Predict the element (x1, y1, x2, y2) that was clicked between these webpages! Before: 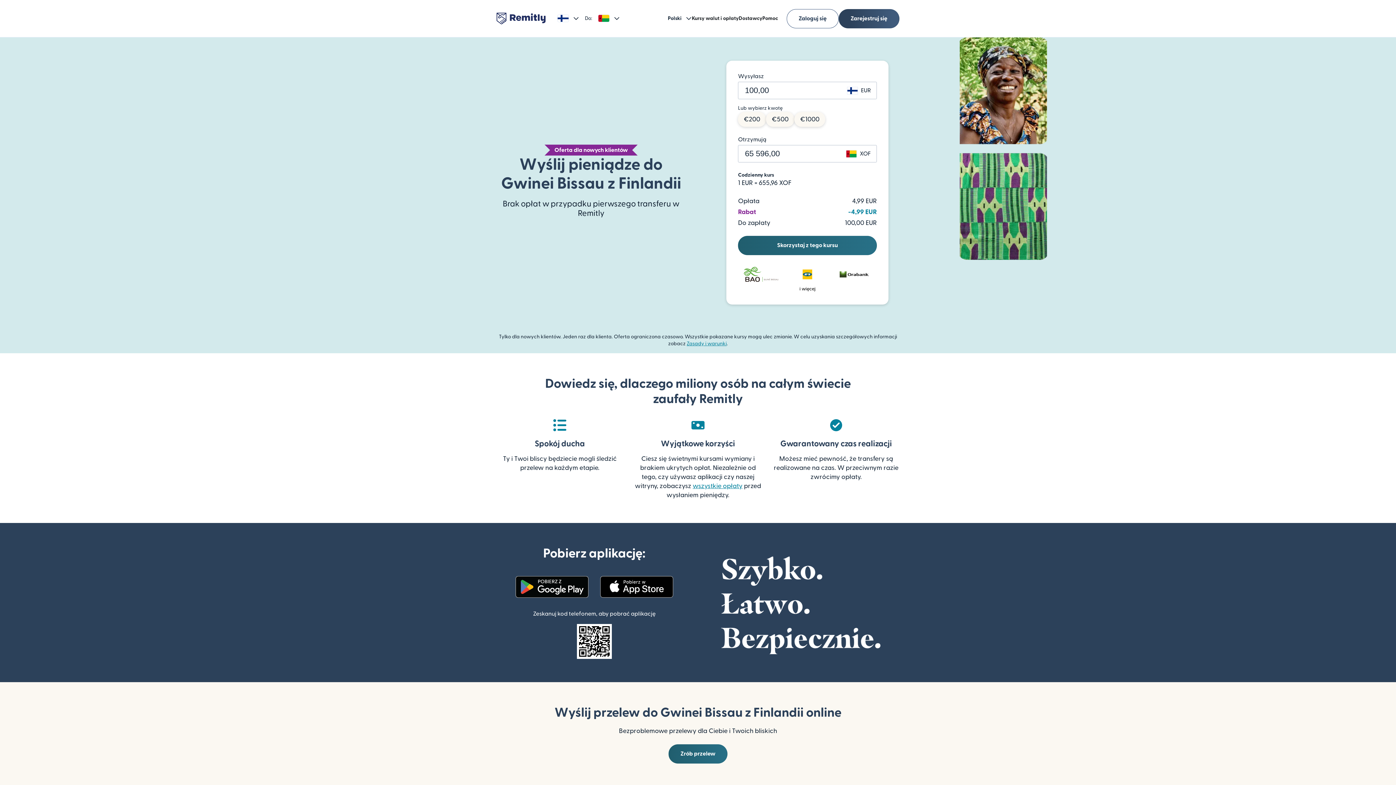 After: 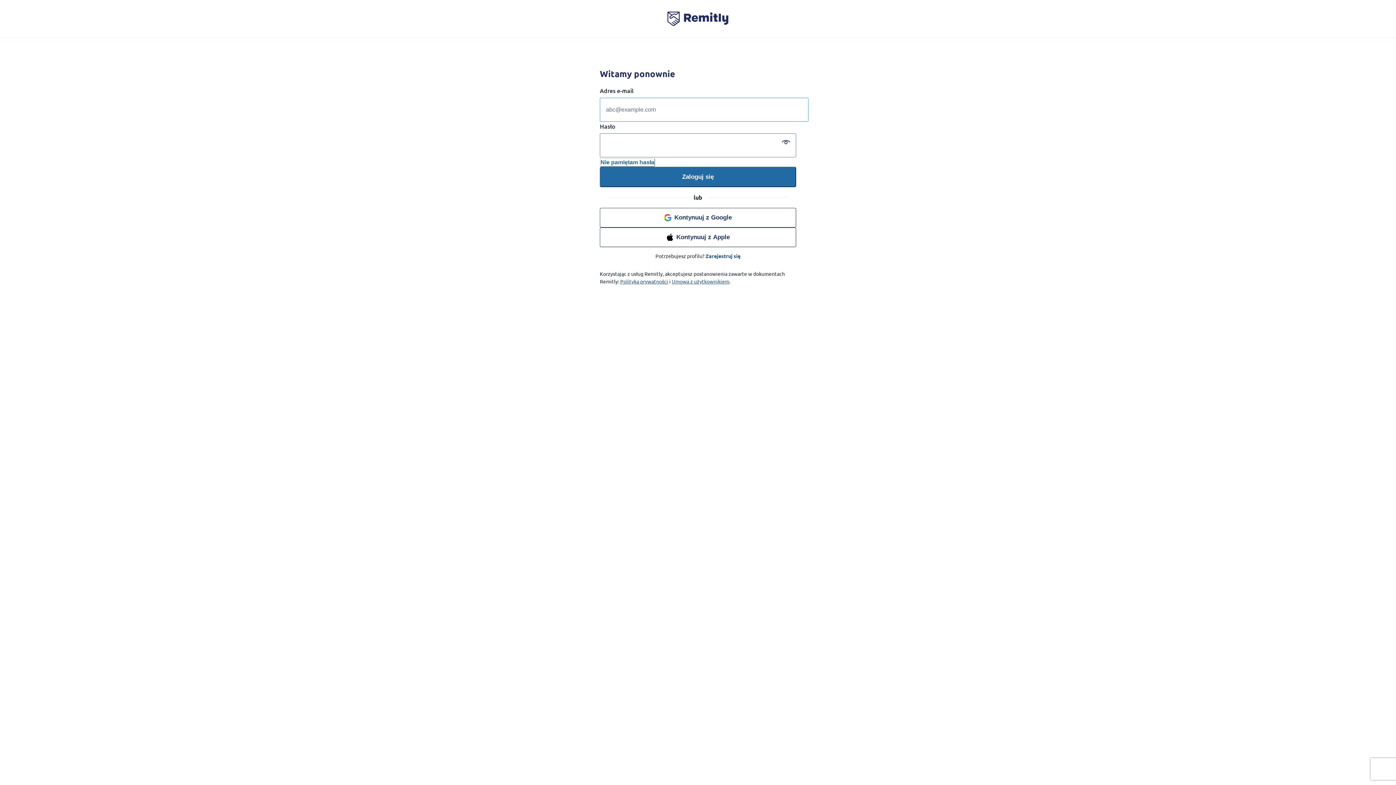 Action: label: Zaloguj się bbox: (786, 8, 838, 28)